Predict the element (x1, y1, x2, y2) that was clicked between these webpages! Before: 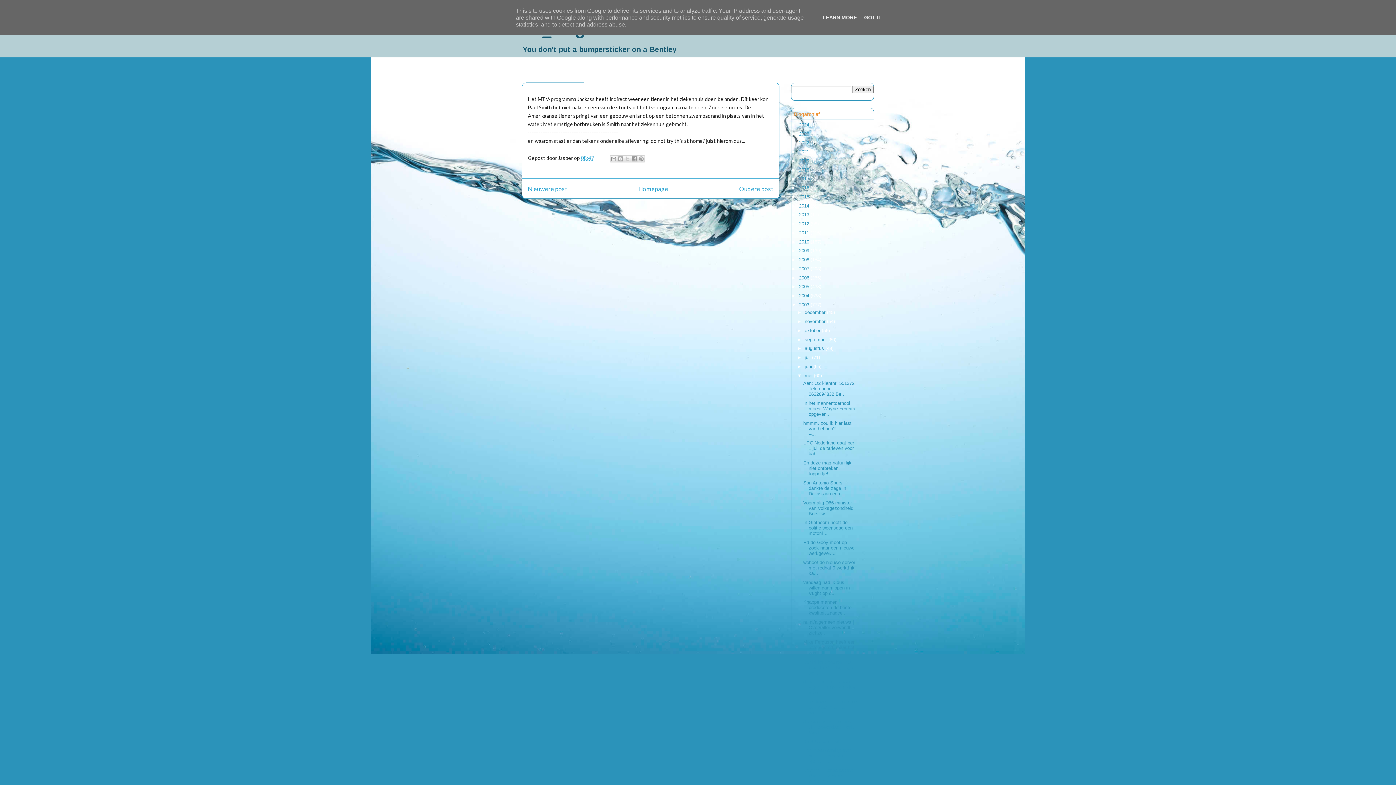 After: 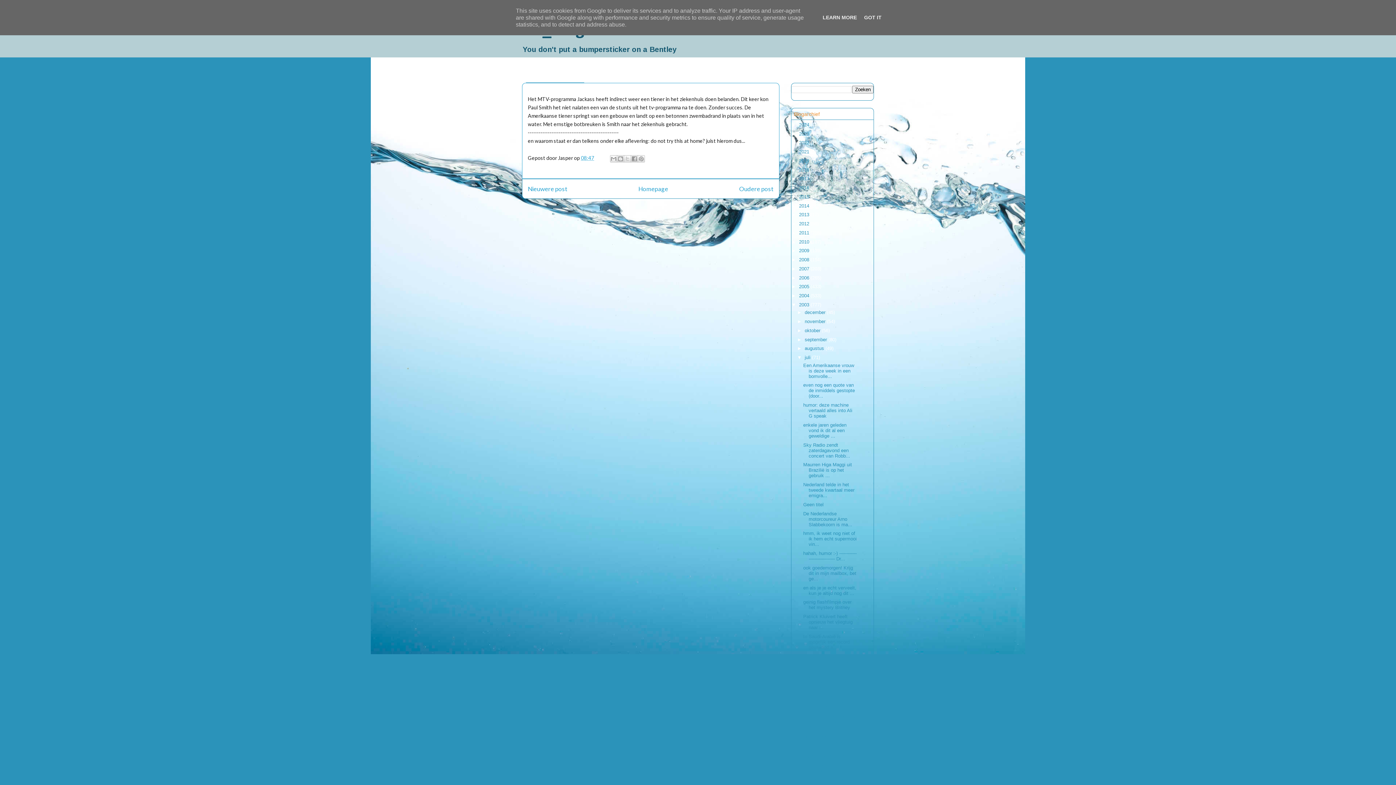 Action: label: ►   bbox: (797, 354, 804, 360)